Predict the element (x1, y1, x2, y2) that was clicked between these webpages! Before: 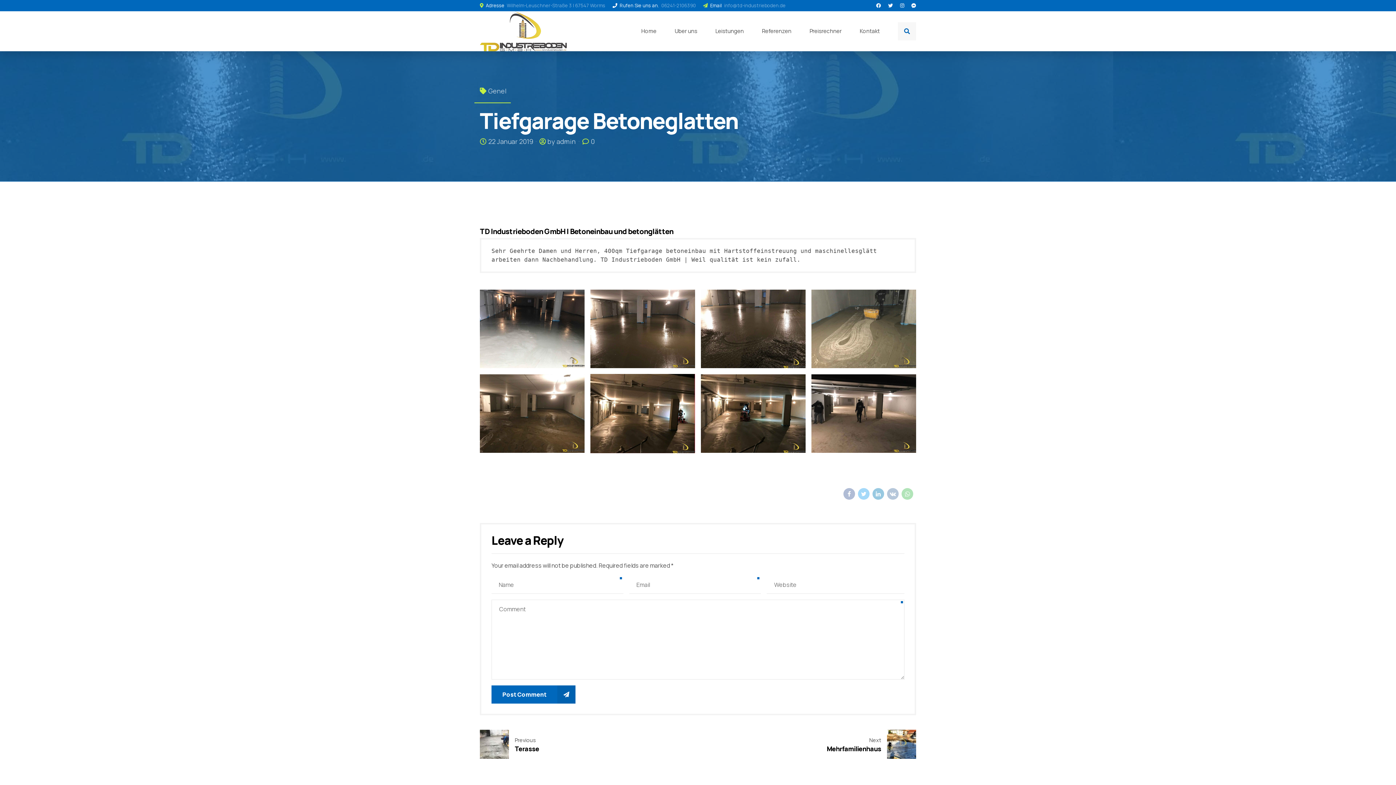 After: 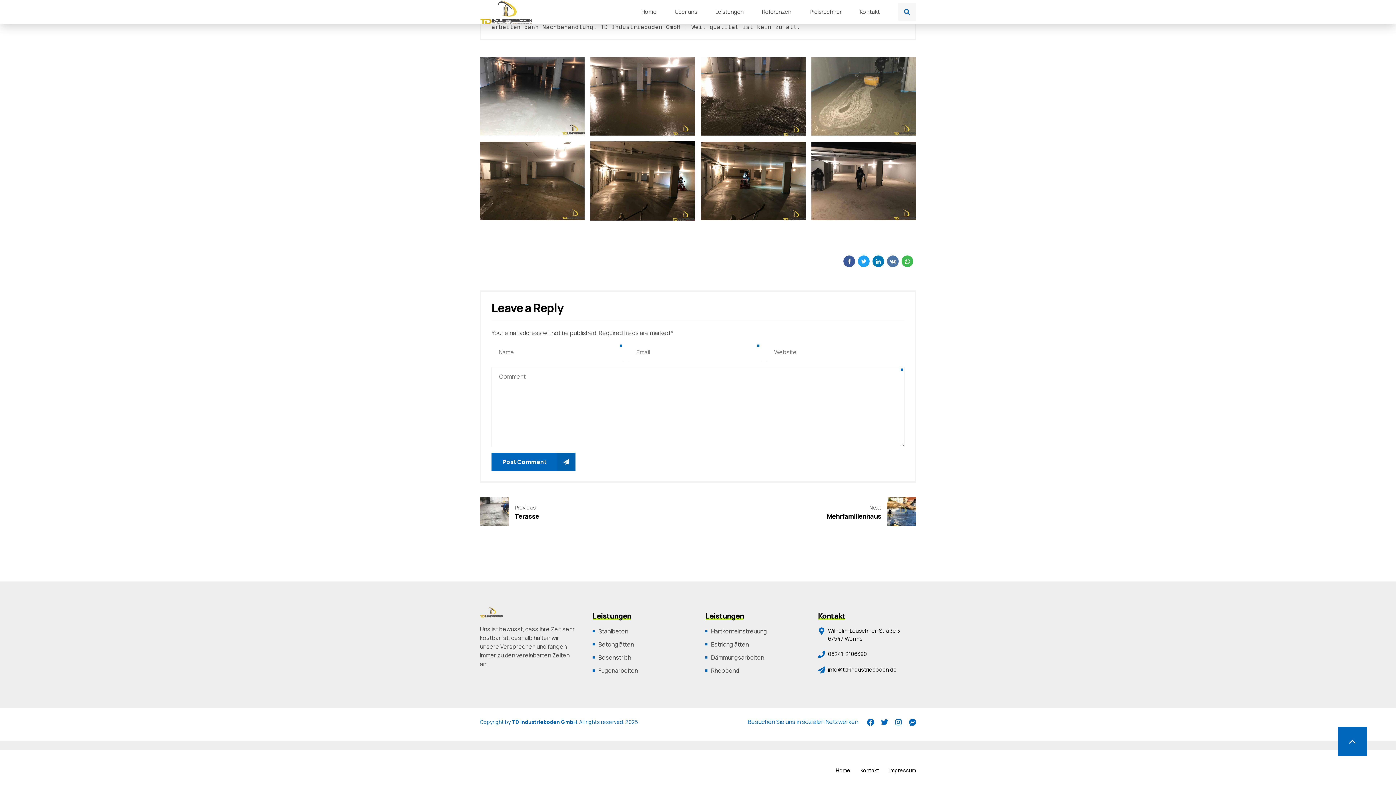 Action: bbox: (582, 136, 594, 146) label: 0